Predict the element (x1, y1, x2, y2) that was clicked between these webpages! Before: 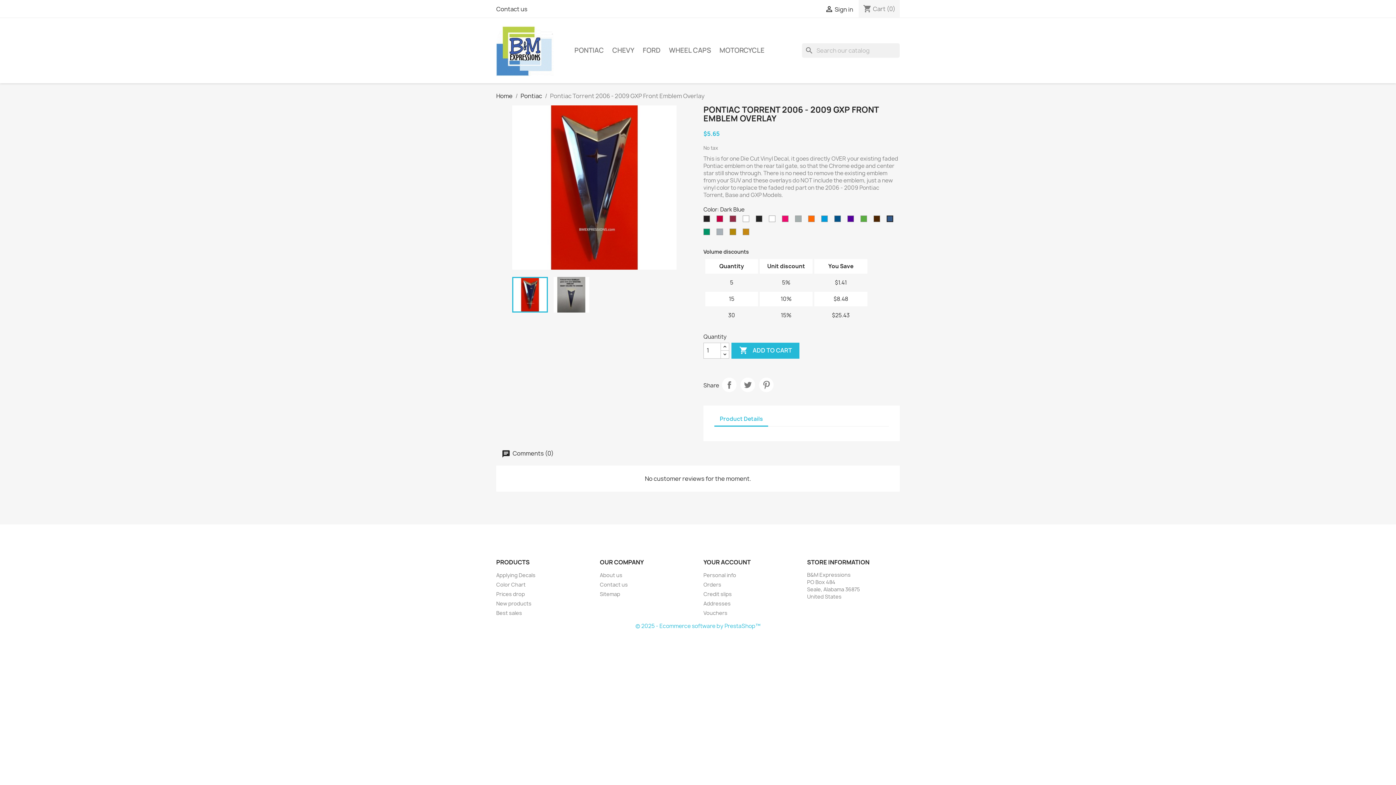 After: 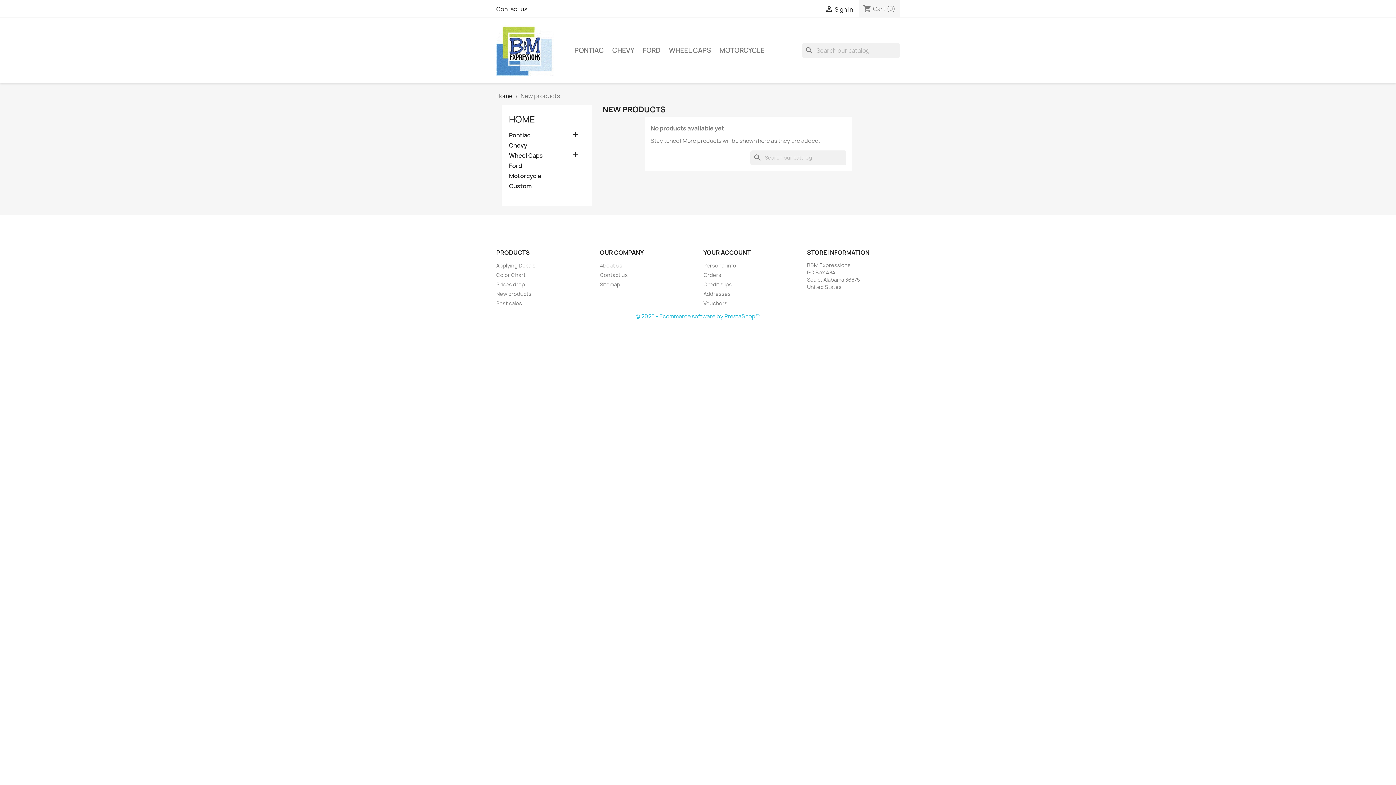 Action: label: New products bbox: (496, 600, 531, 607)